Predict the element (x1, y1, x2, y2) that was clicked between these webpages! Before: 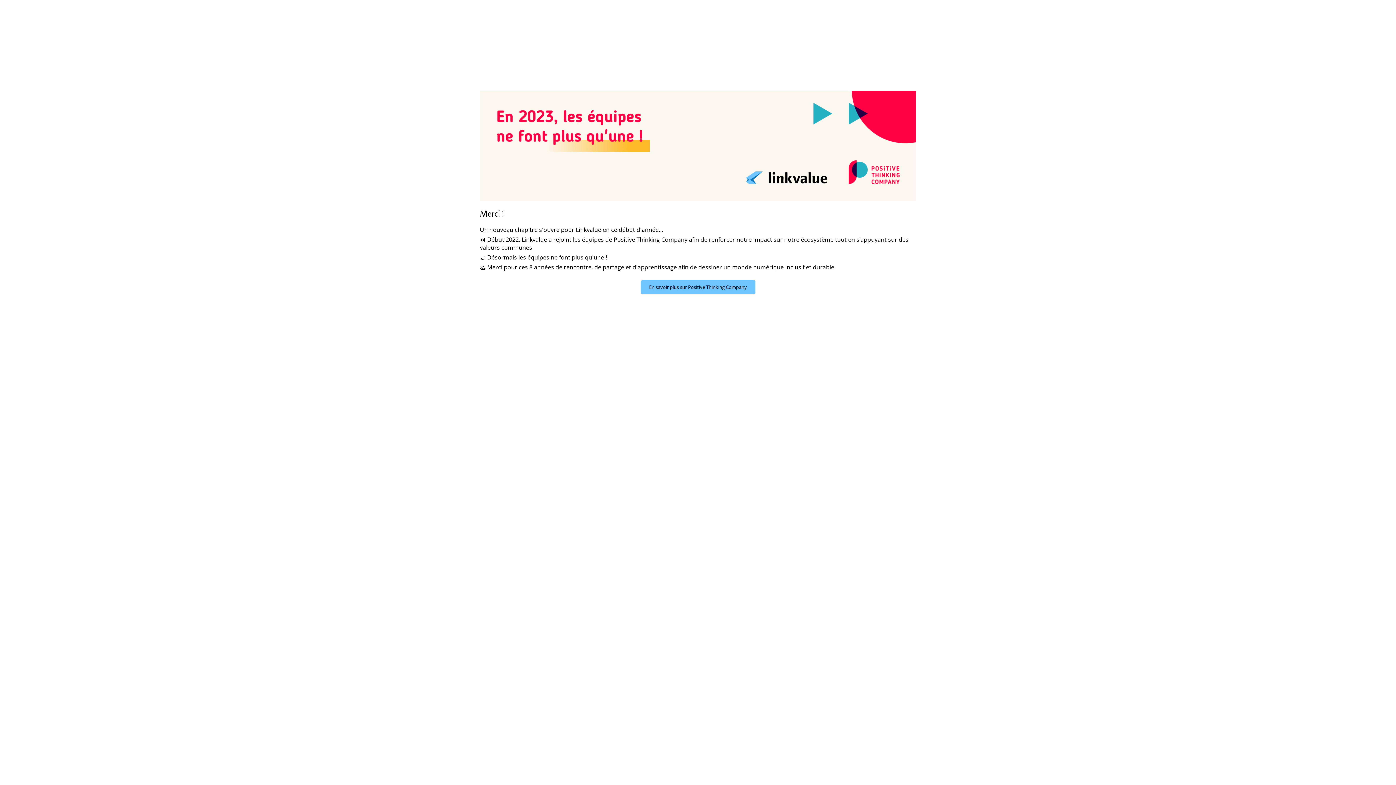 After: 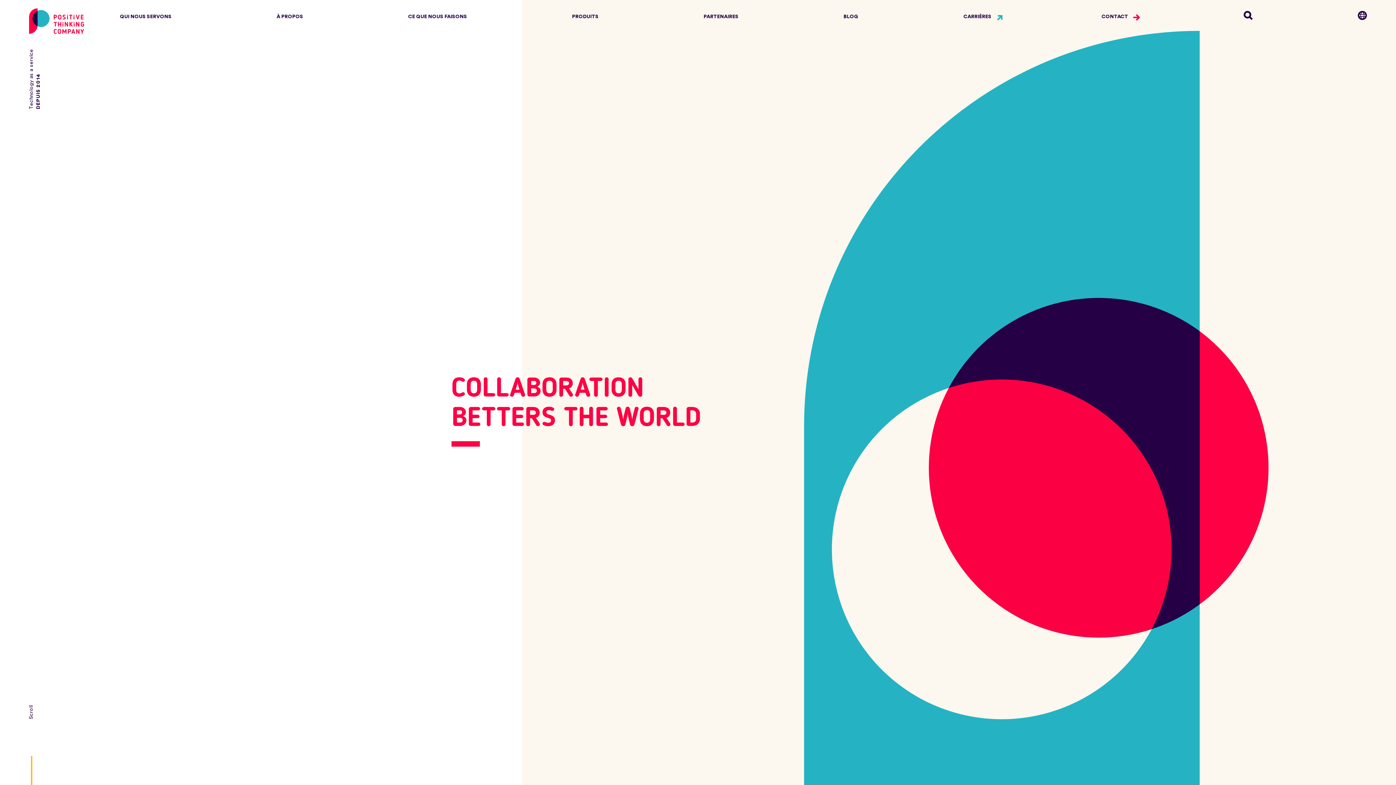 Action: label: En savoir plus sur Positive Thinking Company bbox: (640, 280, 755, 294)